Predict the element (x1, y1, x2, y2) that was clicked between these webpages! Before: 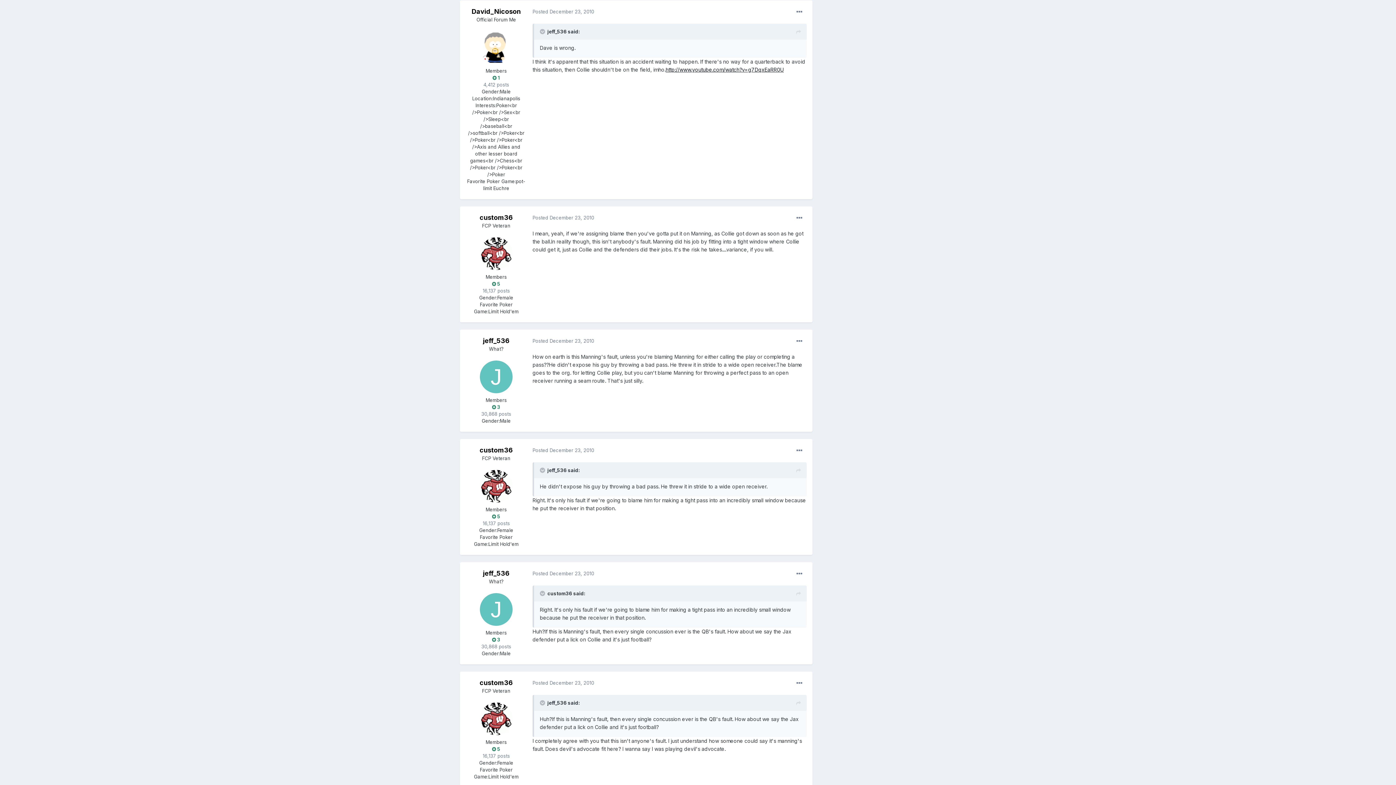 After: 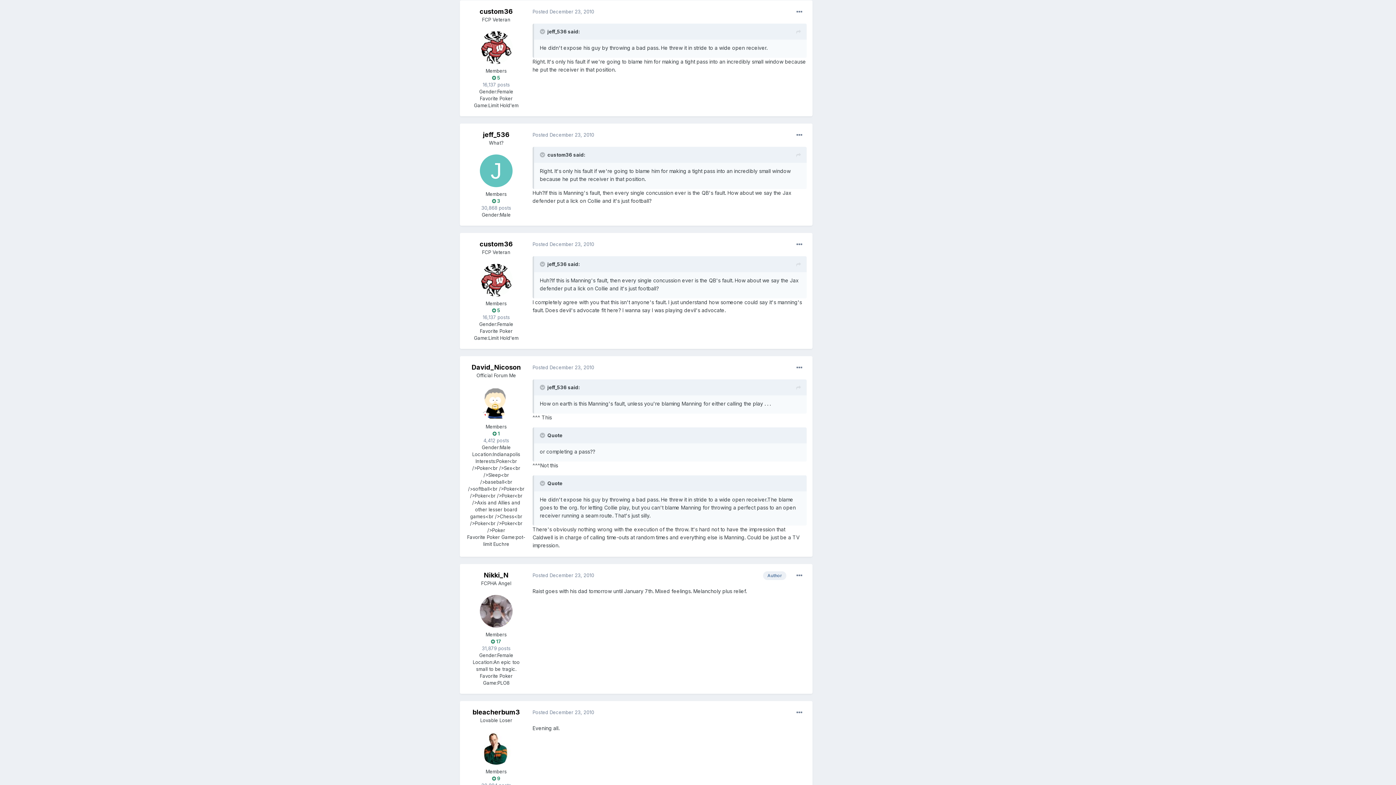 Action: label: Posted December 23, 2010 bbox: (532, 447, 594, 453)